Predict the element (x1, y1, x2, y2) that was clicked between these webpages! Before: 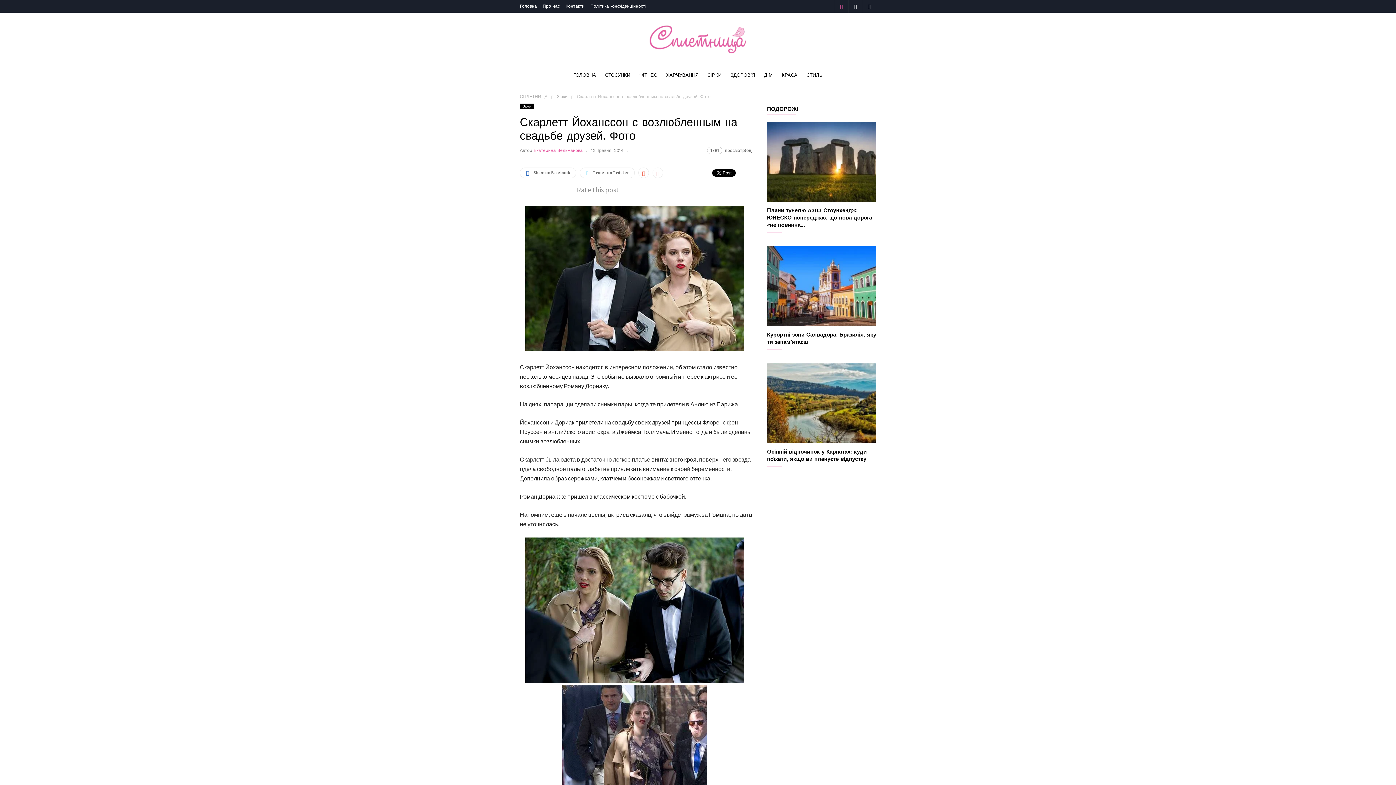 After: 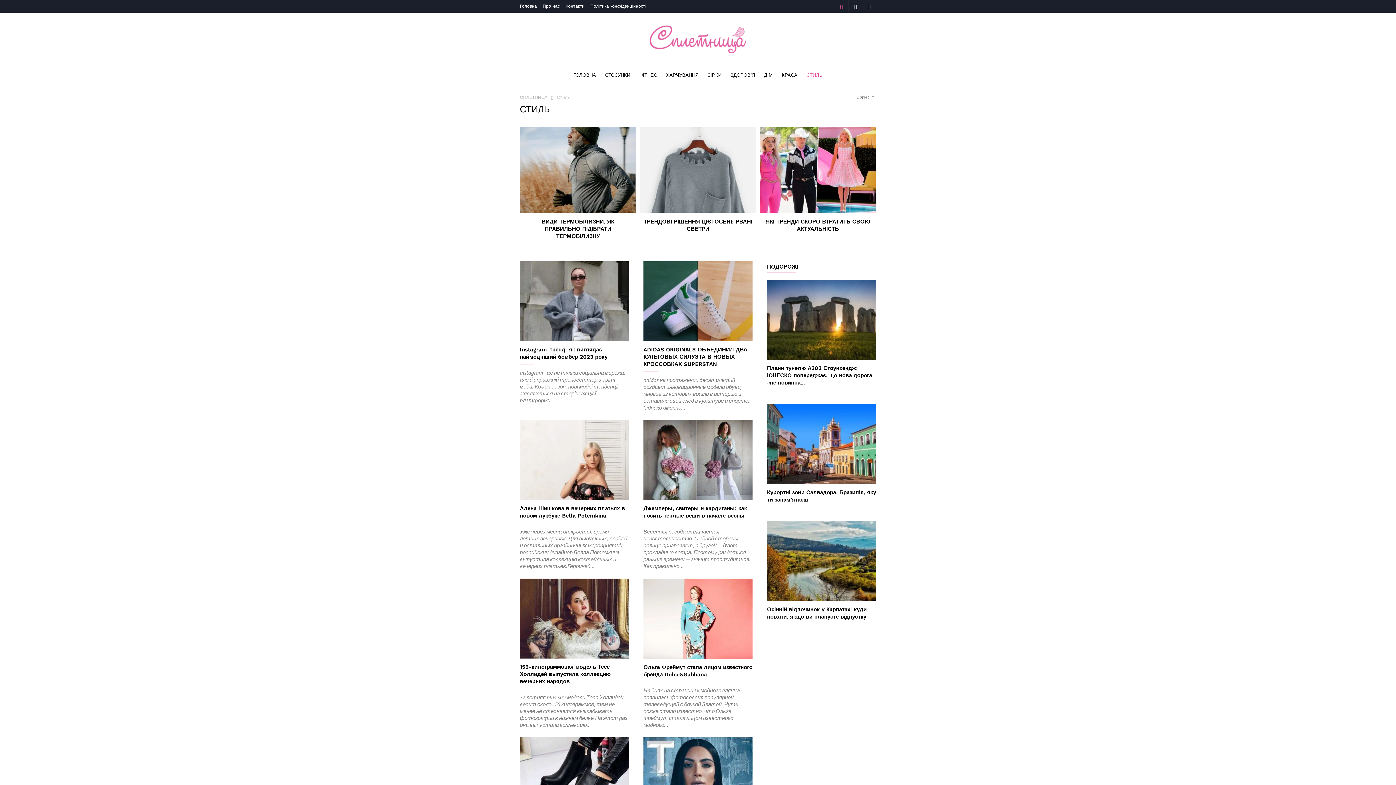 Action: label: СТИЛЬ bbox: (806, 65, 822, 85)